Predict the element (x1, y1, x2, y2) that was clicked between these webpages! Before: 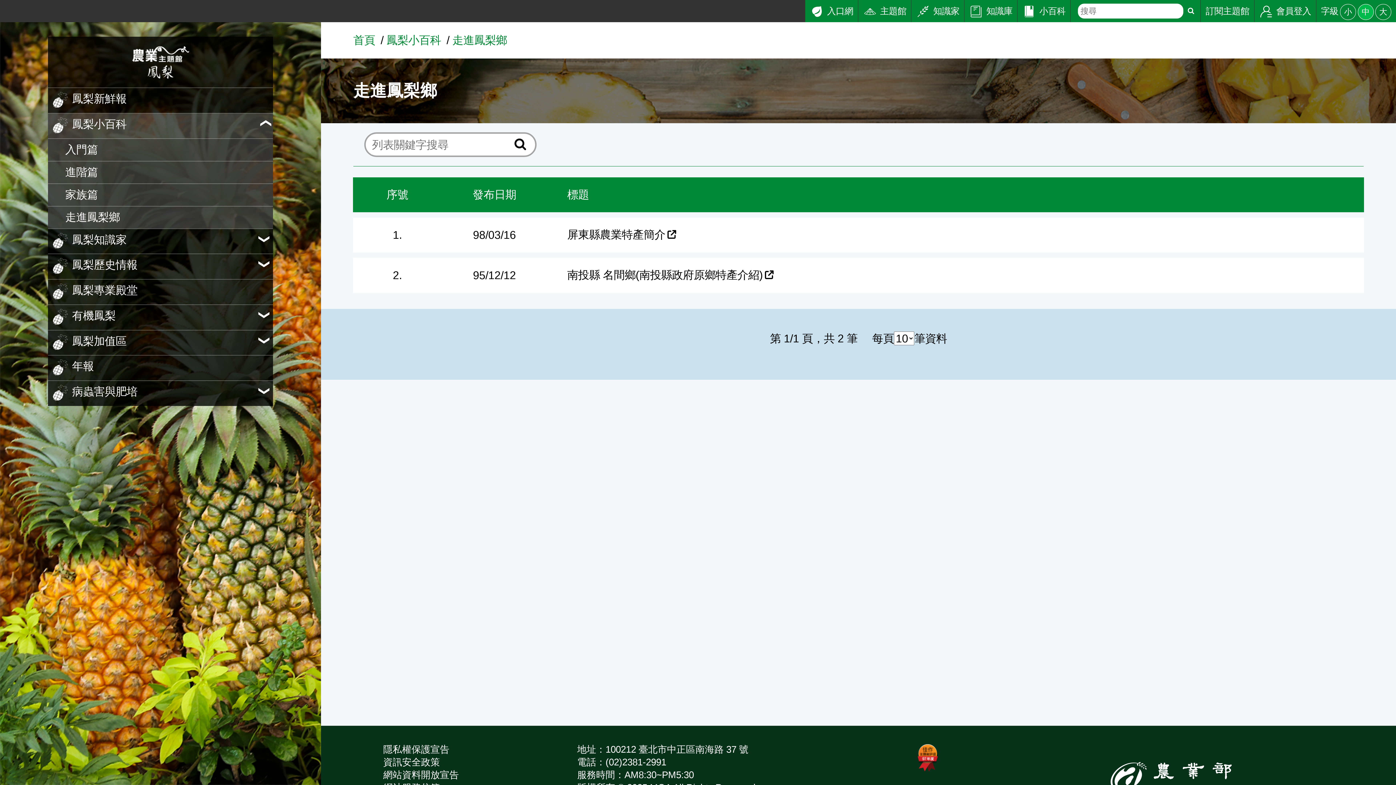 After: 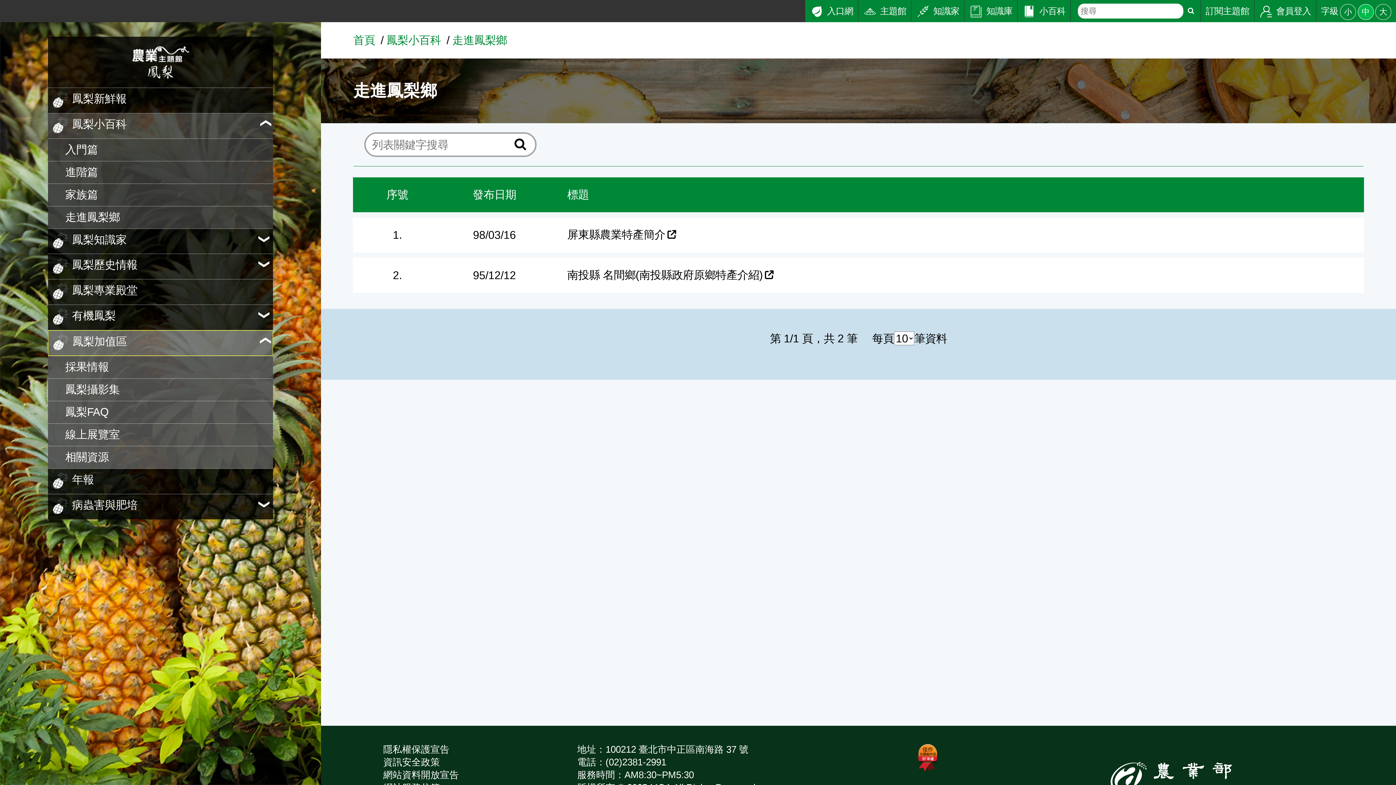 Action: label: 鳳梨加值區 bbox: (48, 330, 272, 355)